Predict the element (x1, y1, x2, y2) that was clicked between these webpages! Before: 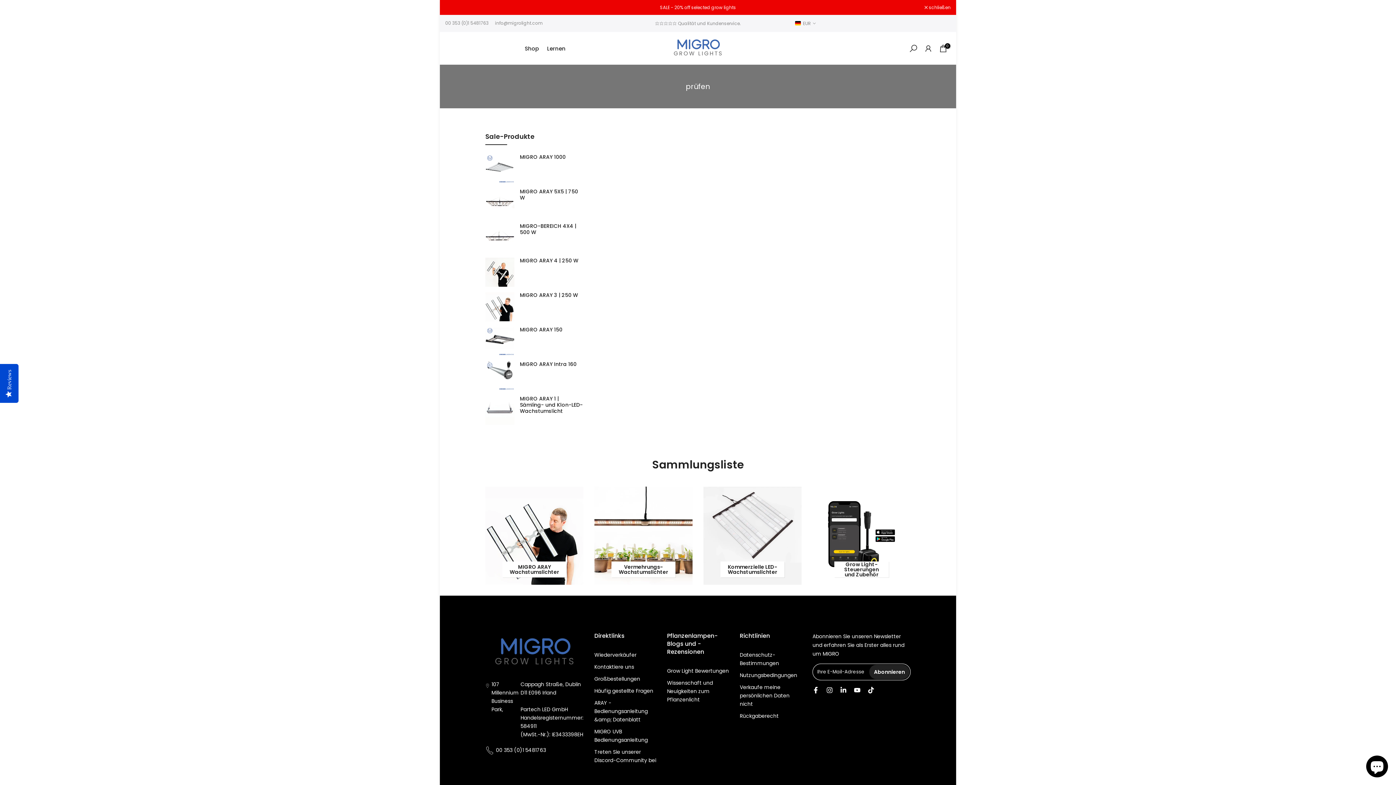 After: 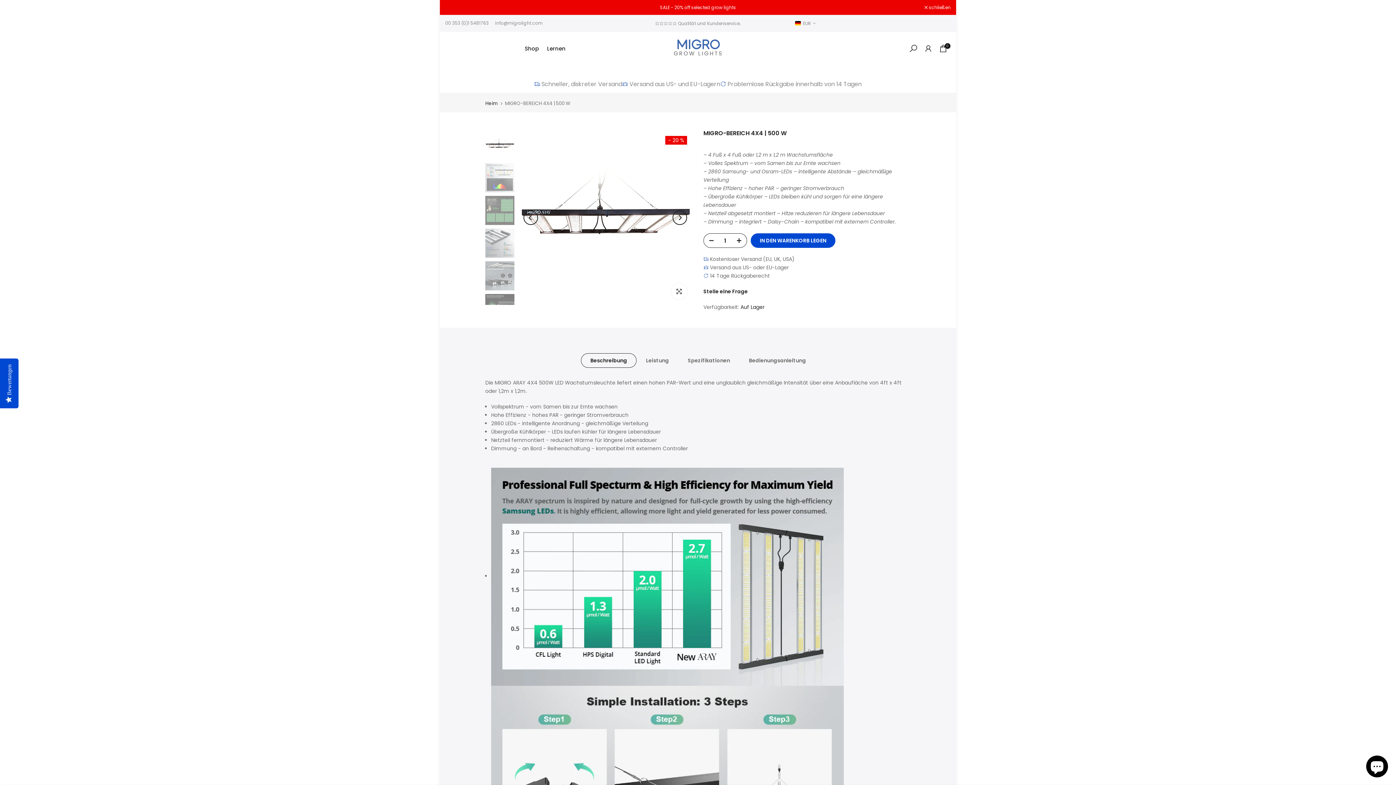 Action: label: MIGRO-BEREICH 4X4 | 500 W bbox: (520, 223, 583, 235)